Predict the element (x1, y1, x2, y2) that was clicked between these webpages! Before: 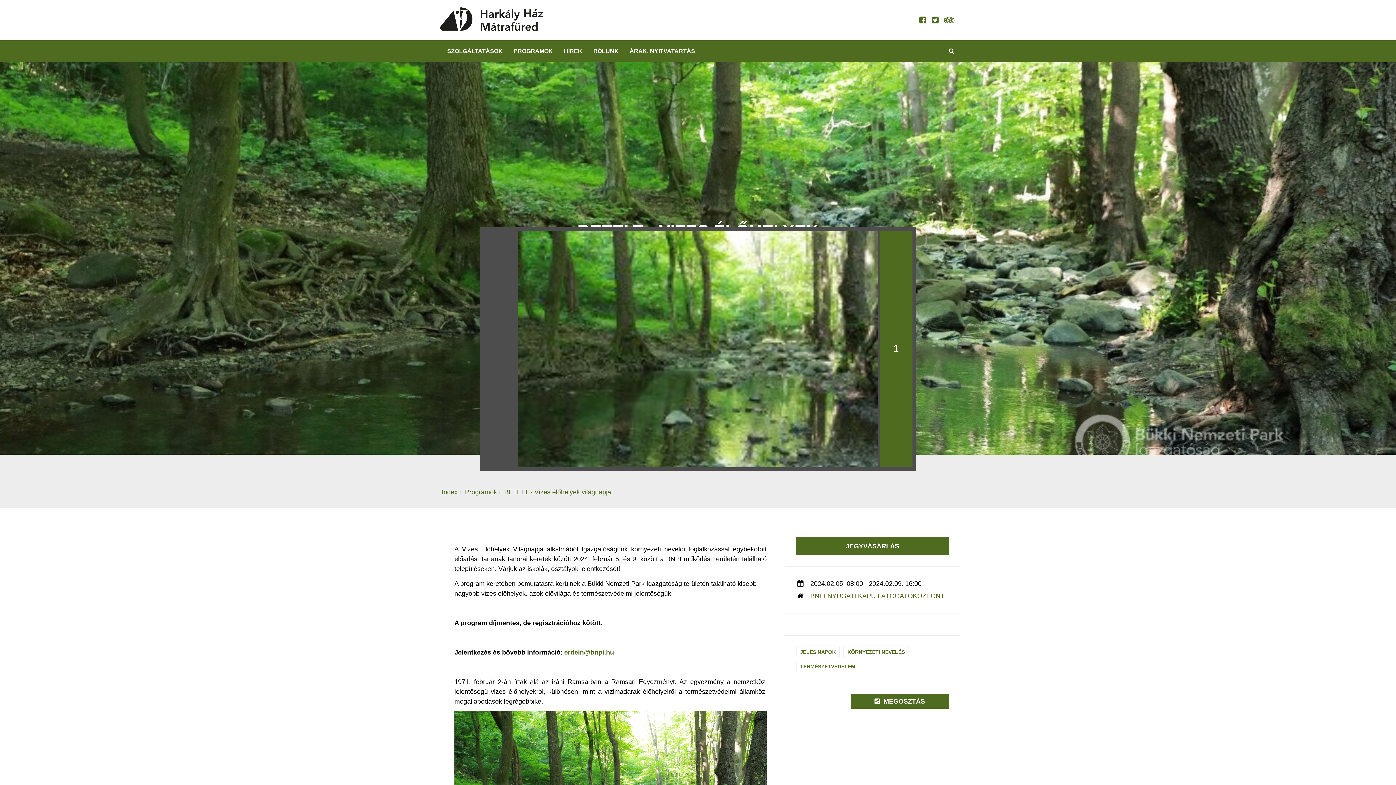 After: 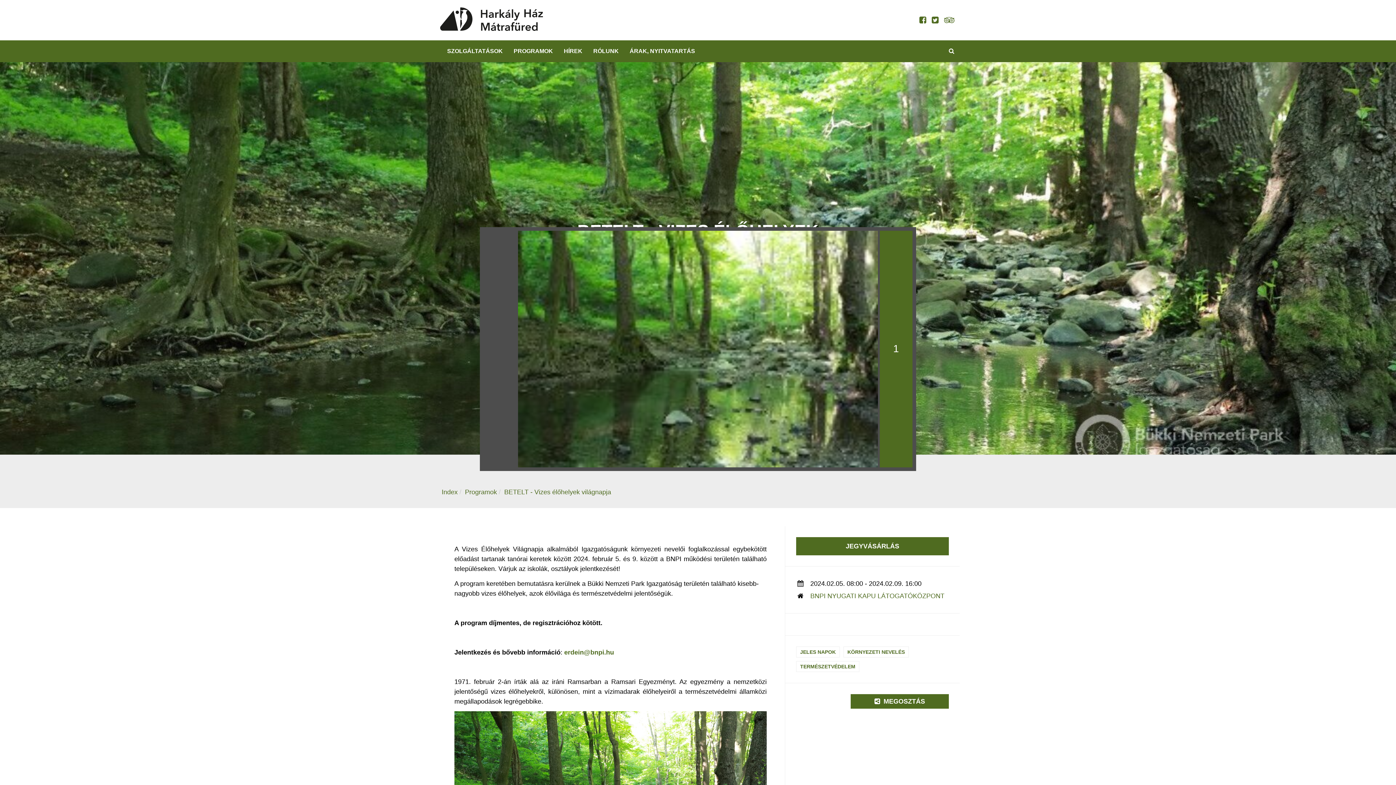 Action: bbox: (930, 14, 940, 25)